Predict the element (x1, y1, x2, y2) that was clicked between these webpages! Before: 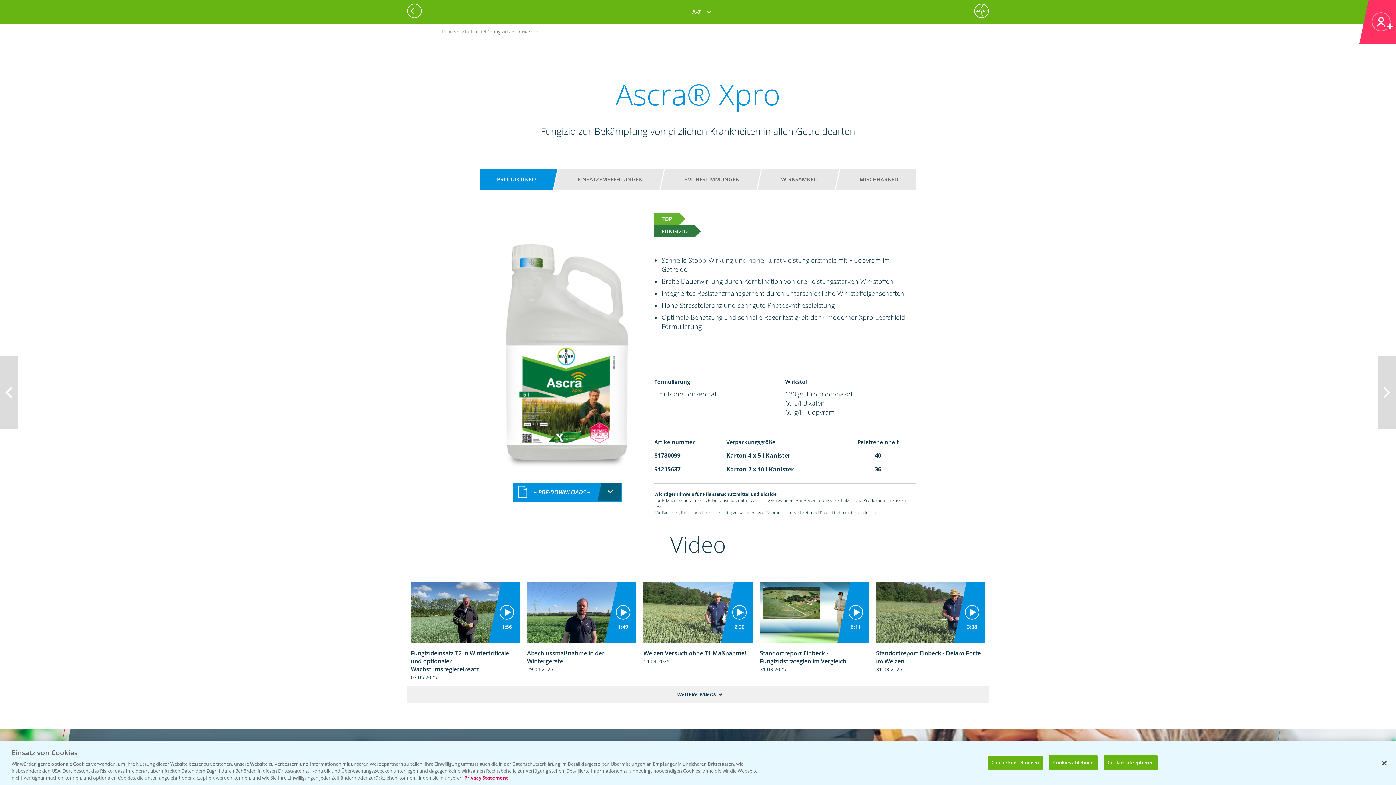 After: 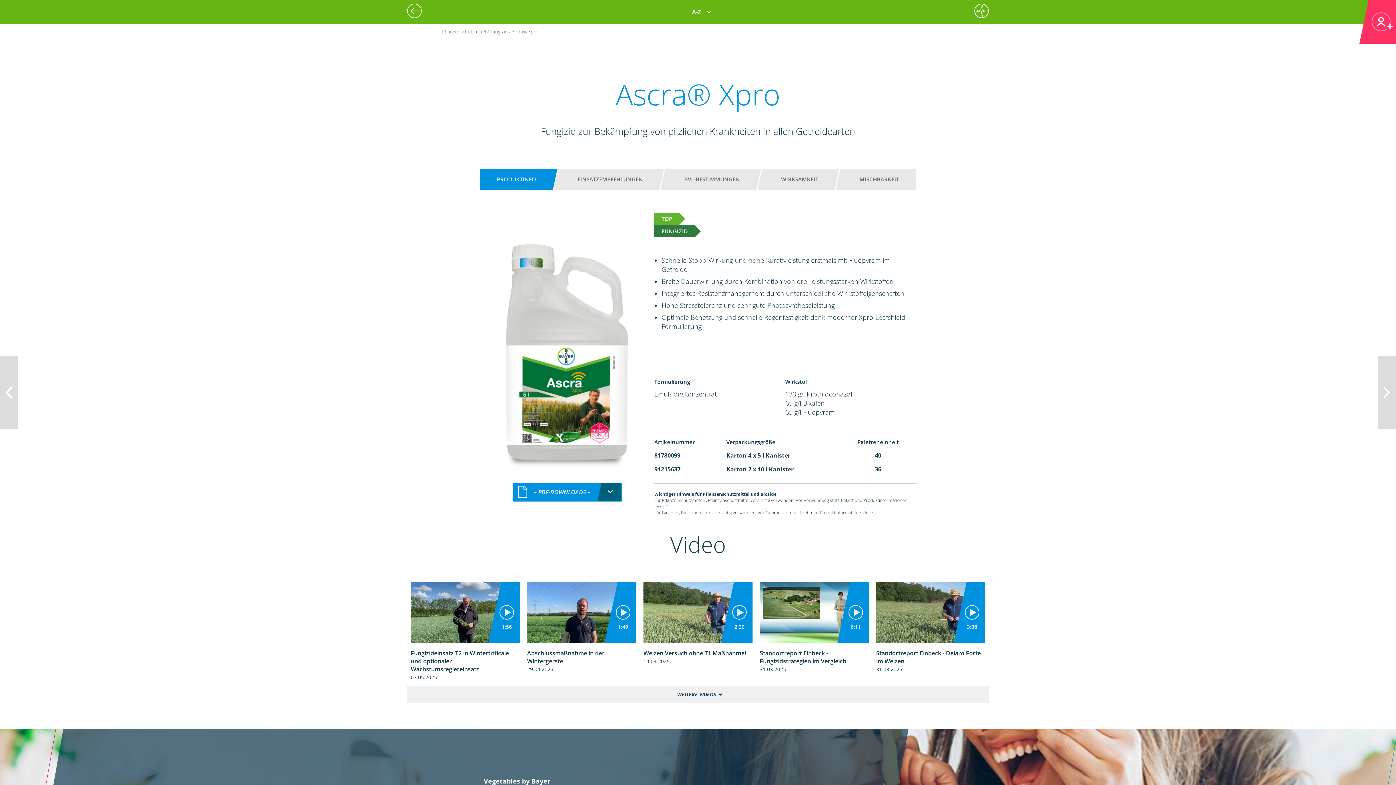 Action: bbox: (1376, 755, 1392, 771) label: Schließen